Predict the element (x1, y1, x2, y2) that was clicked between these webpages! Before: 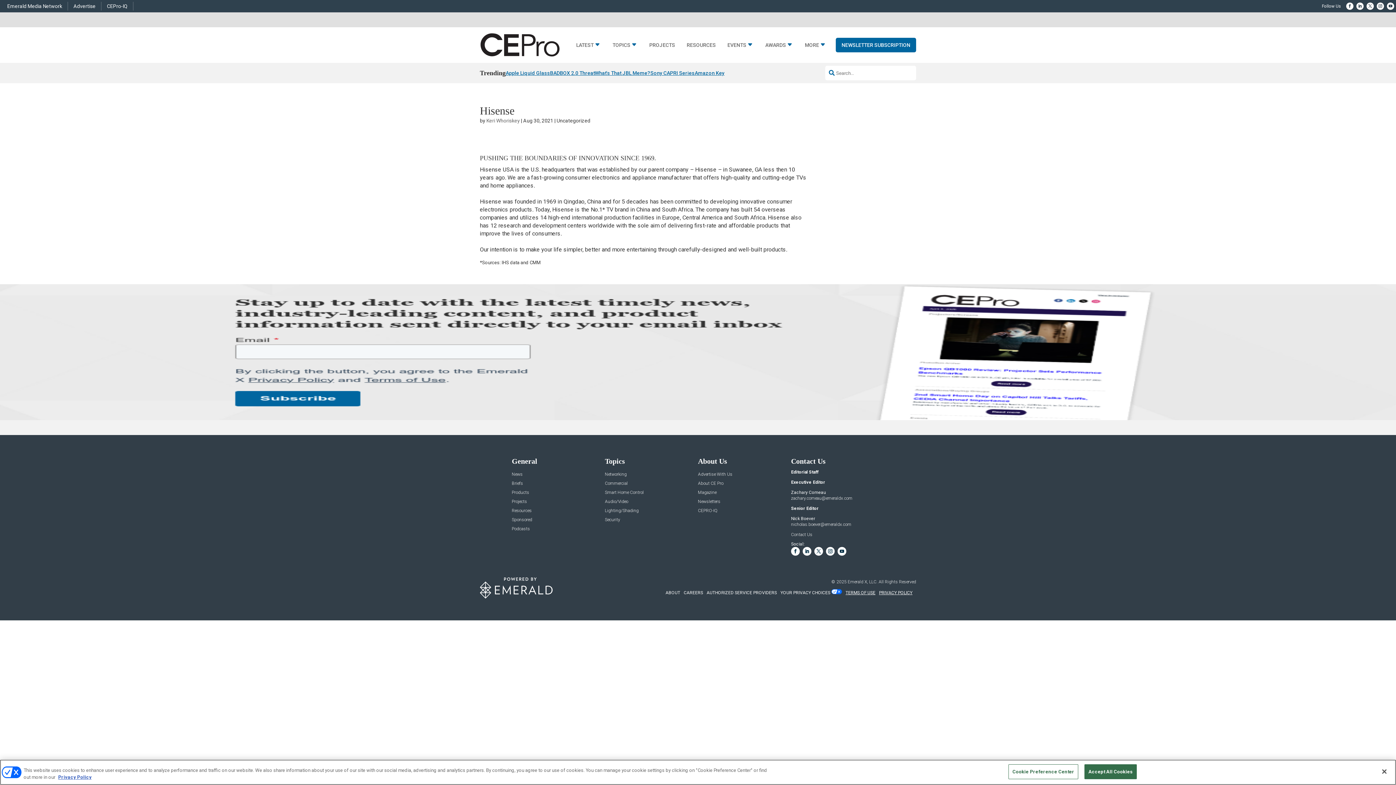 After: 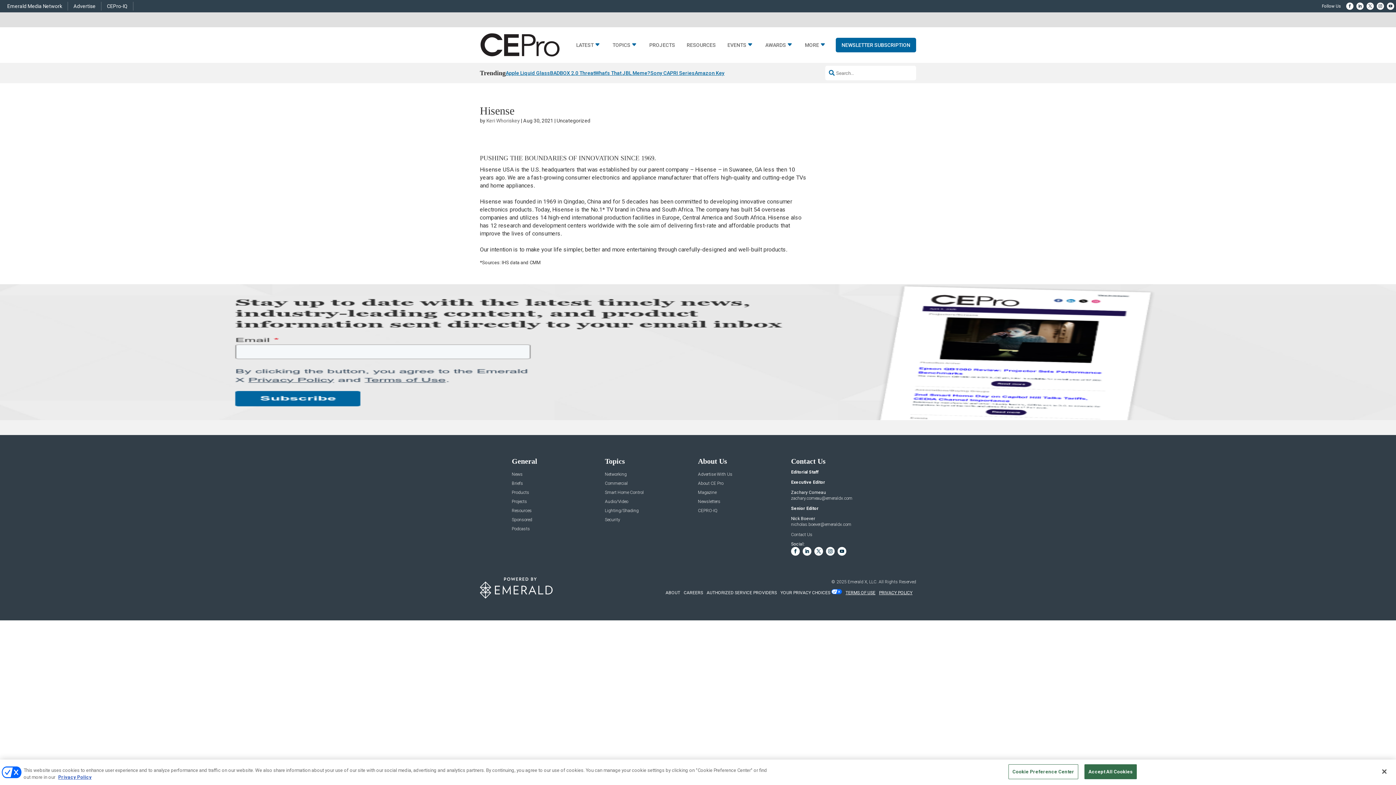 Action: bbox: (814, 547, 823, 556)